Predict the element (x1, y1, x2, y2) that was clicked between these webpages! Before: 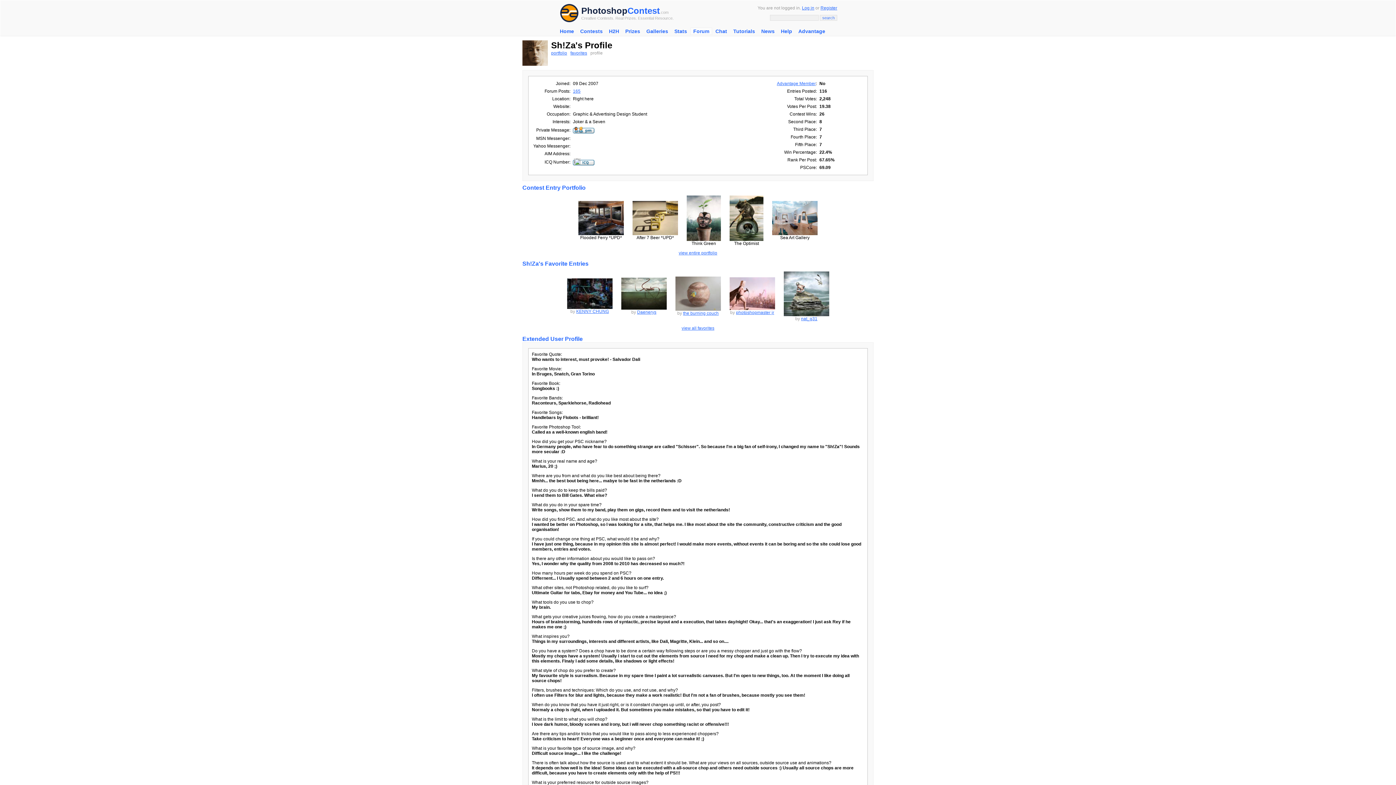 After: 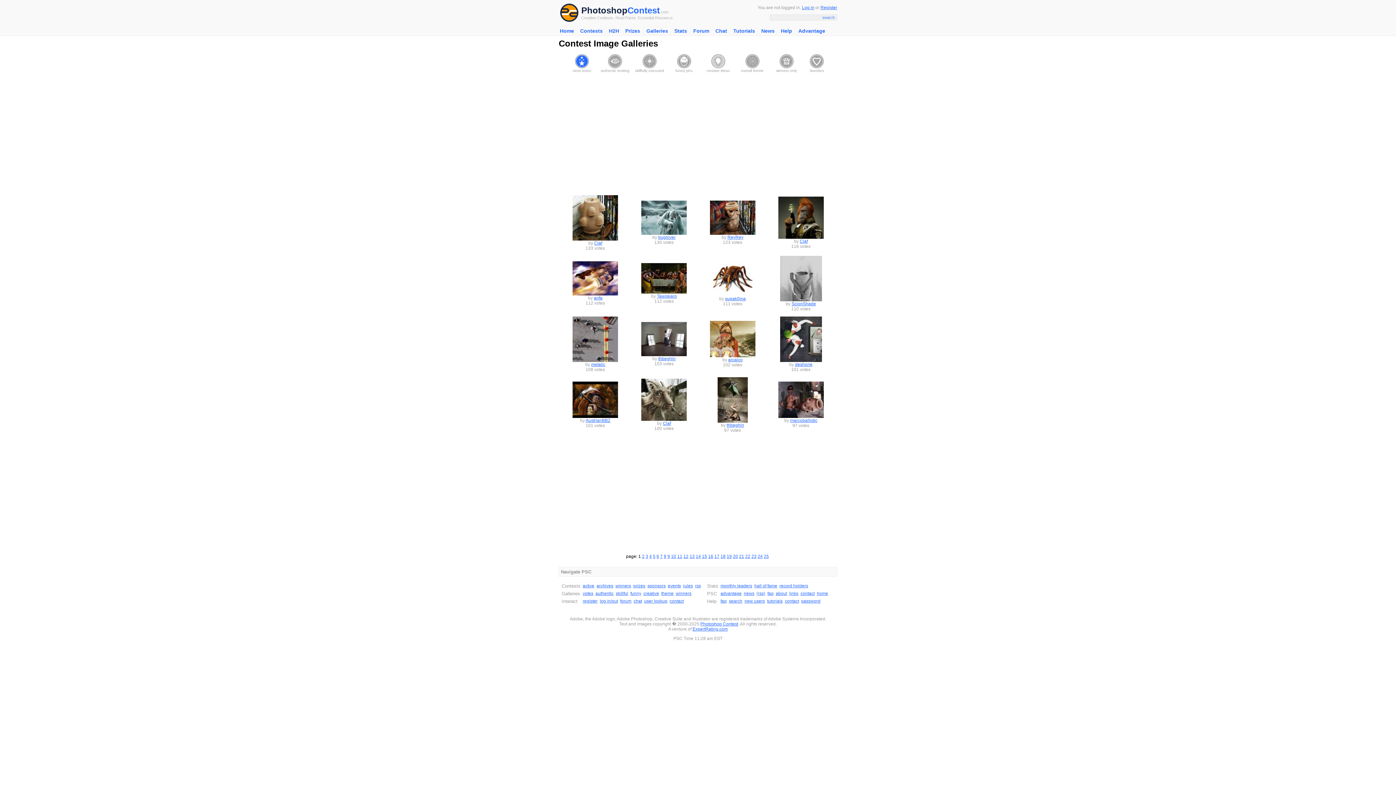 Action: label: Galleries bbox: (643, 27, 671, 34)